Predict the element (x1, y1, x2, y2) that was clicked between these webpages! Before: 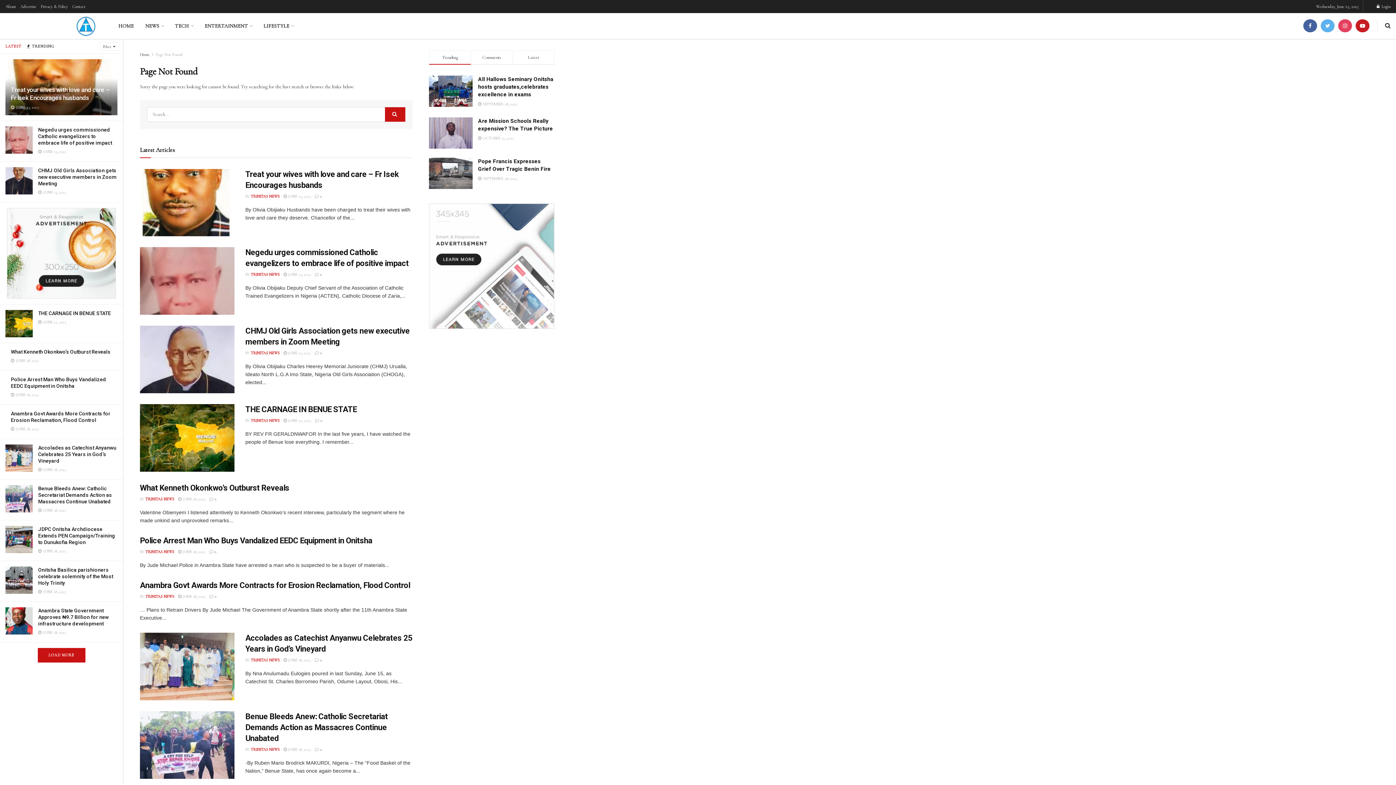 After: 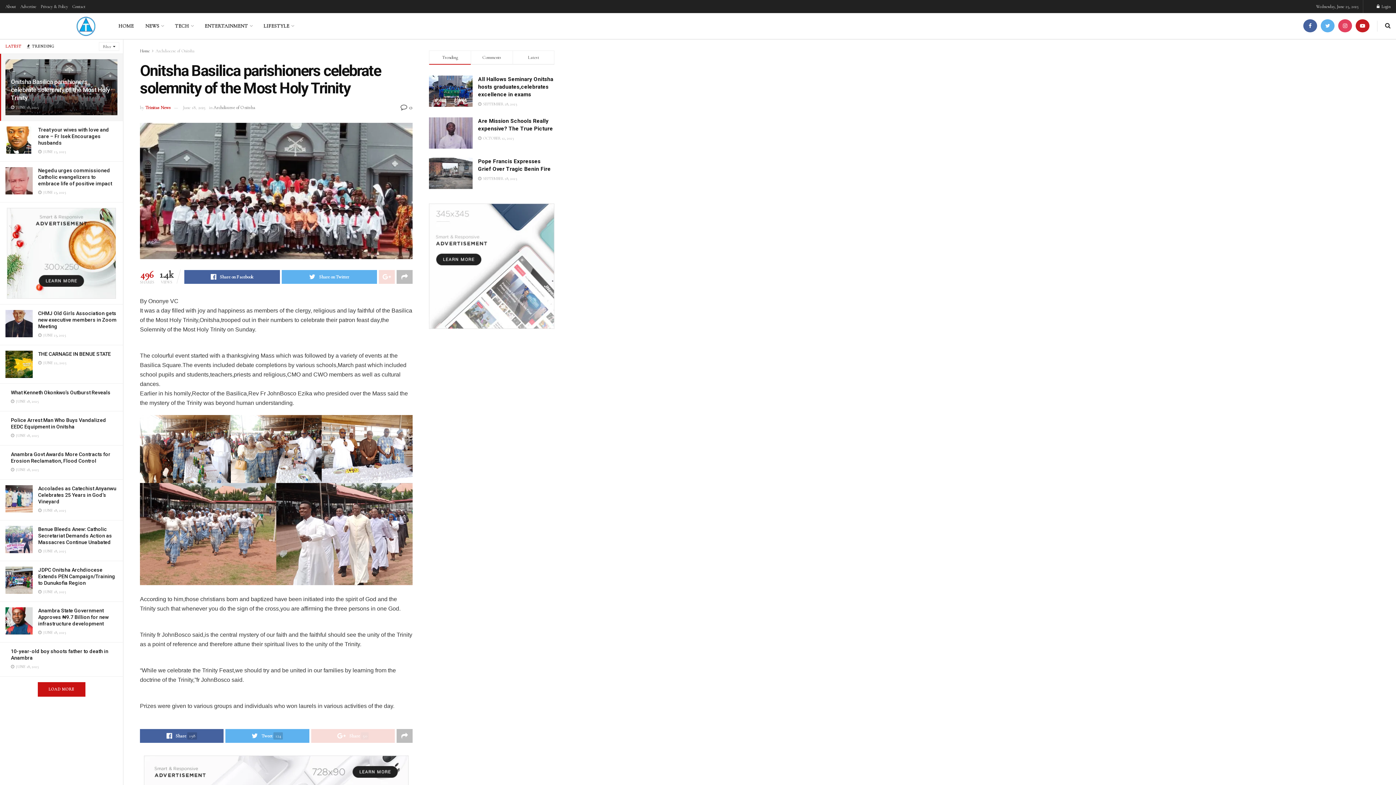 Action: bbox: (38, 567, 113, 586) label: Onitsha Basilica parishioners celebrate solemnity of the Most Holy Trinity